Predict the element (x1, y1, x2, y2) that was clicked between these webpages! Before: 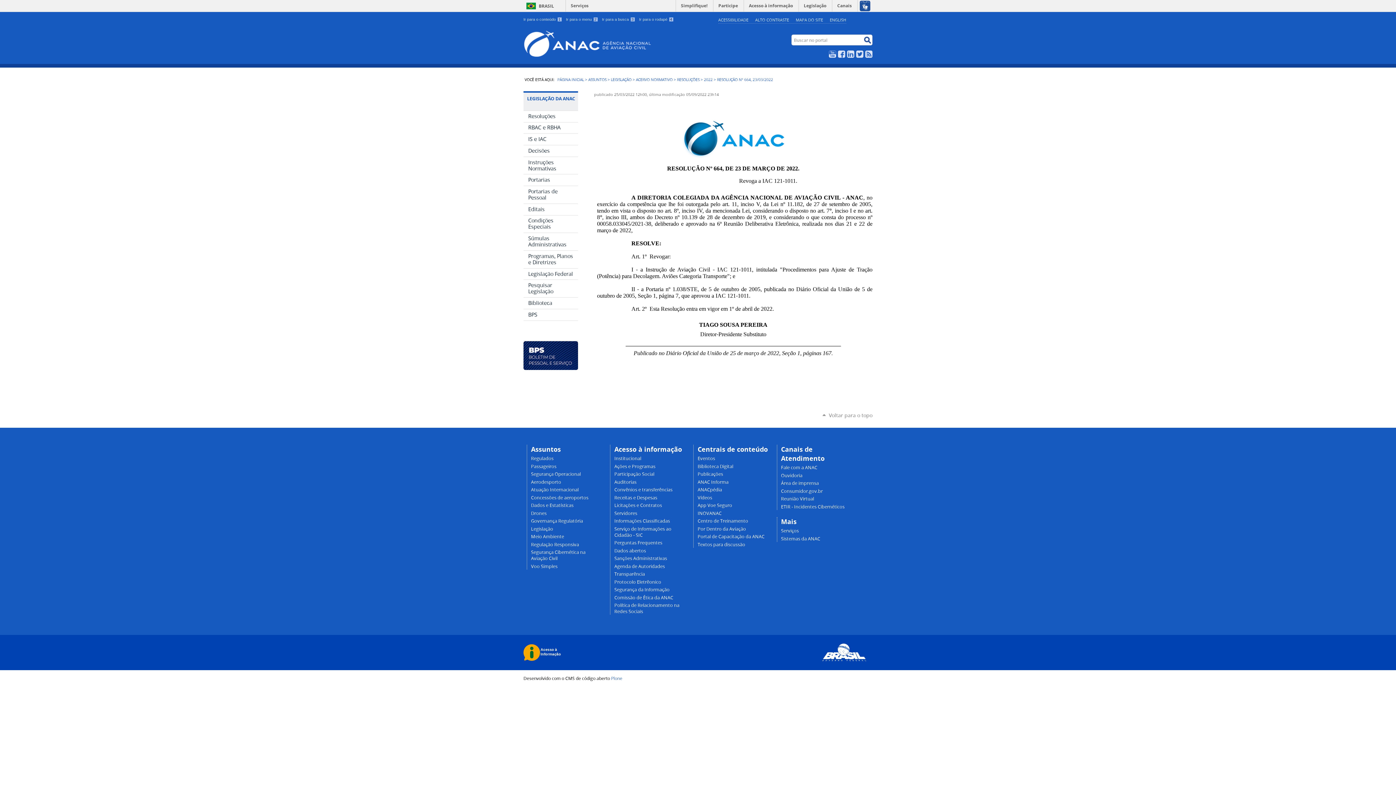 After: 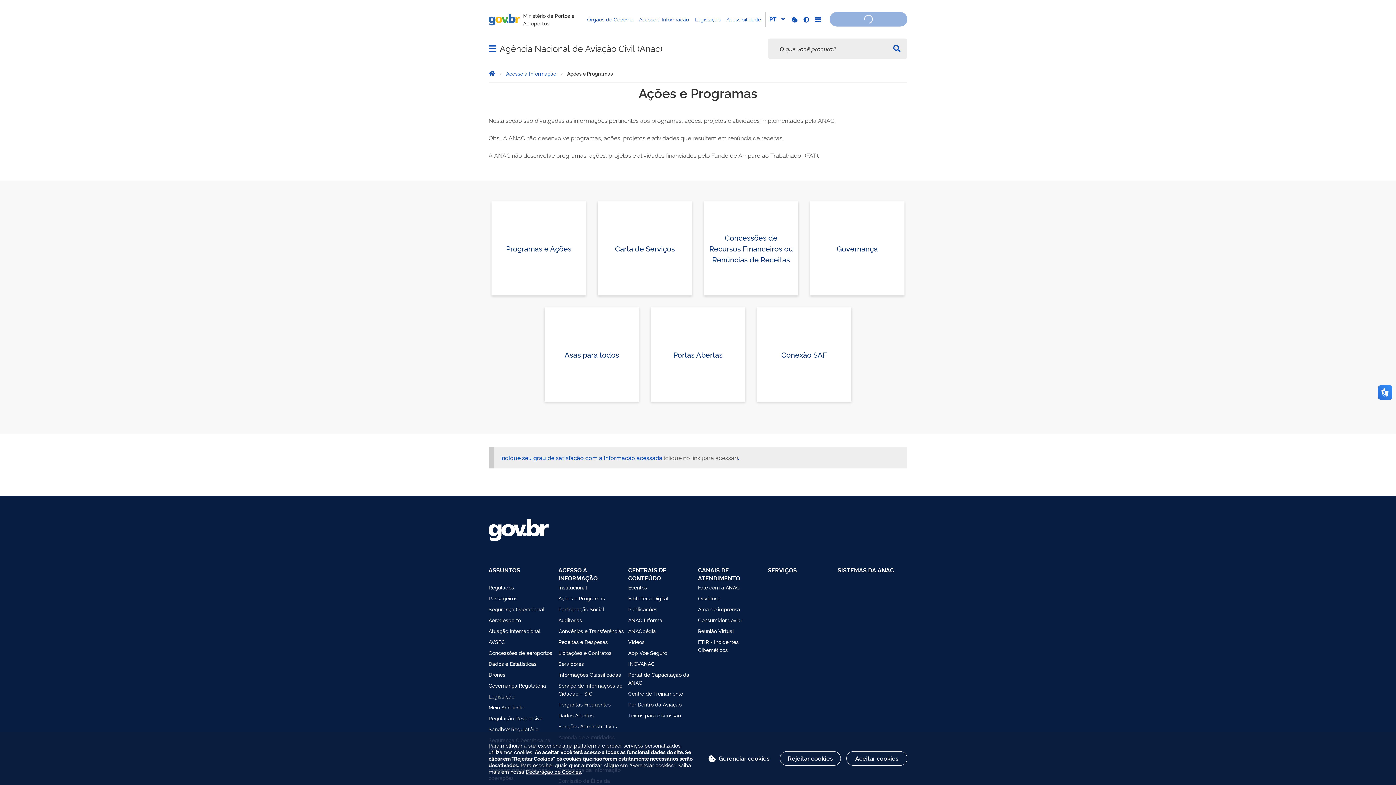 Action: bbox: (614, 463, 655, 469) label: Ações e Programas